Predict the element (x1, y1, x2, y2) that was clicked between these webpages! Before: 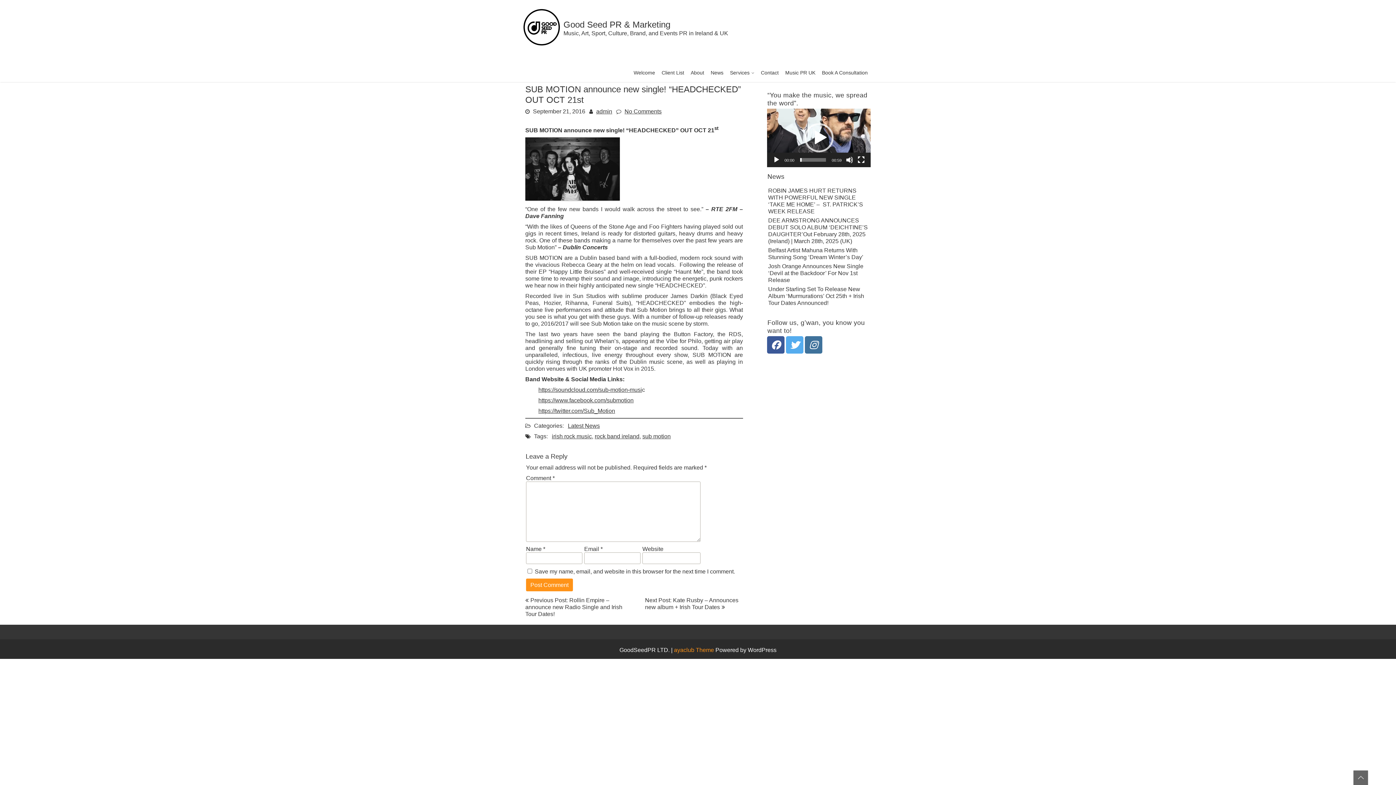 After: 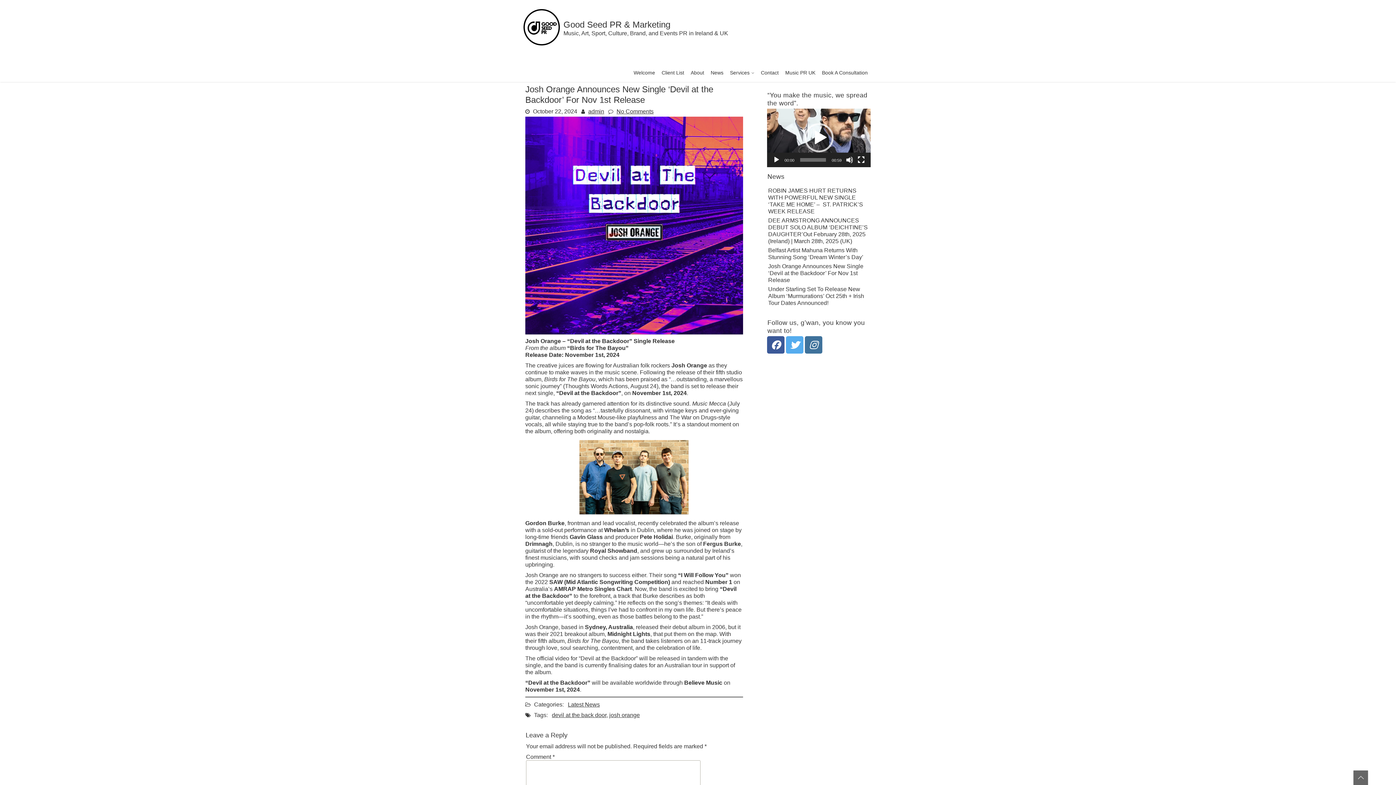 Action: bbox: (768, 262, 863, 283) label: Josh Orange Announces New Single ‘Devil at the Backdoor’ For Nov 1st Release